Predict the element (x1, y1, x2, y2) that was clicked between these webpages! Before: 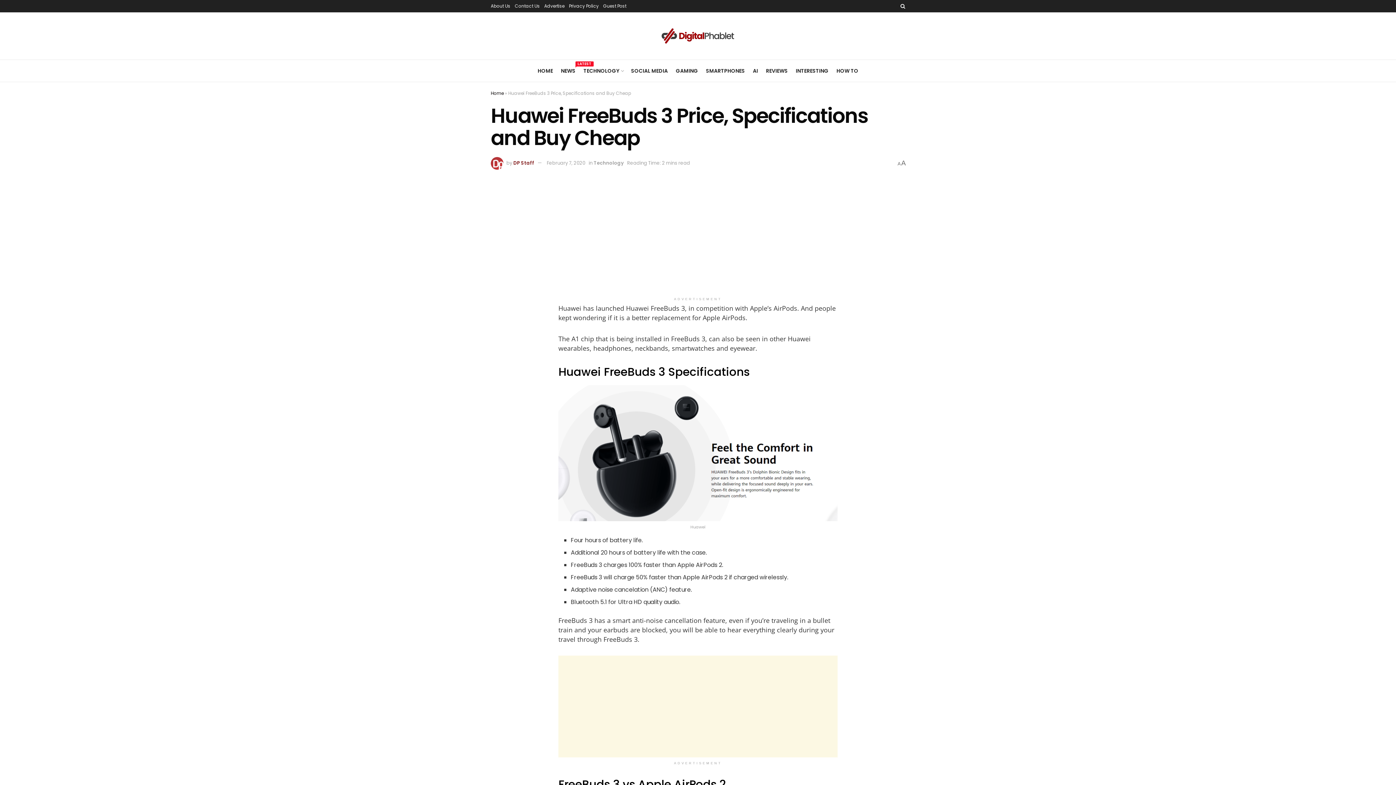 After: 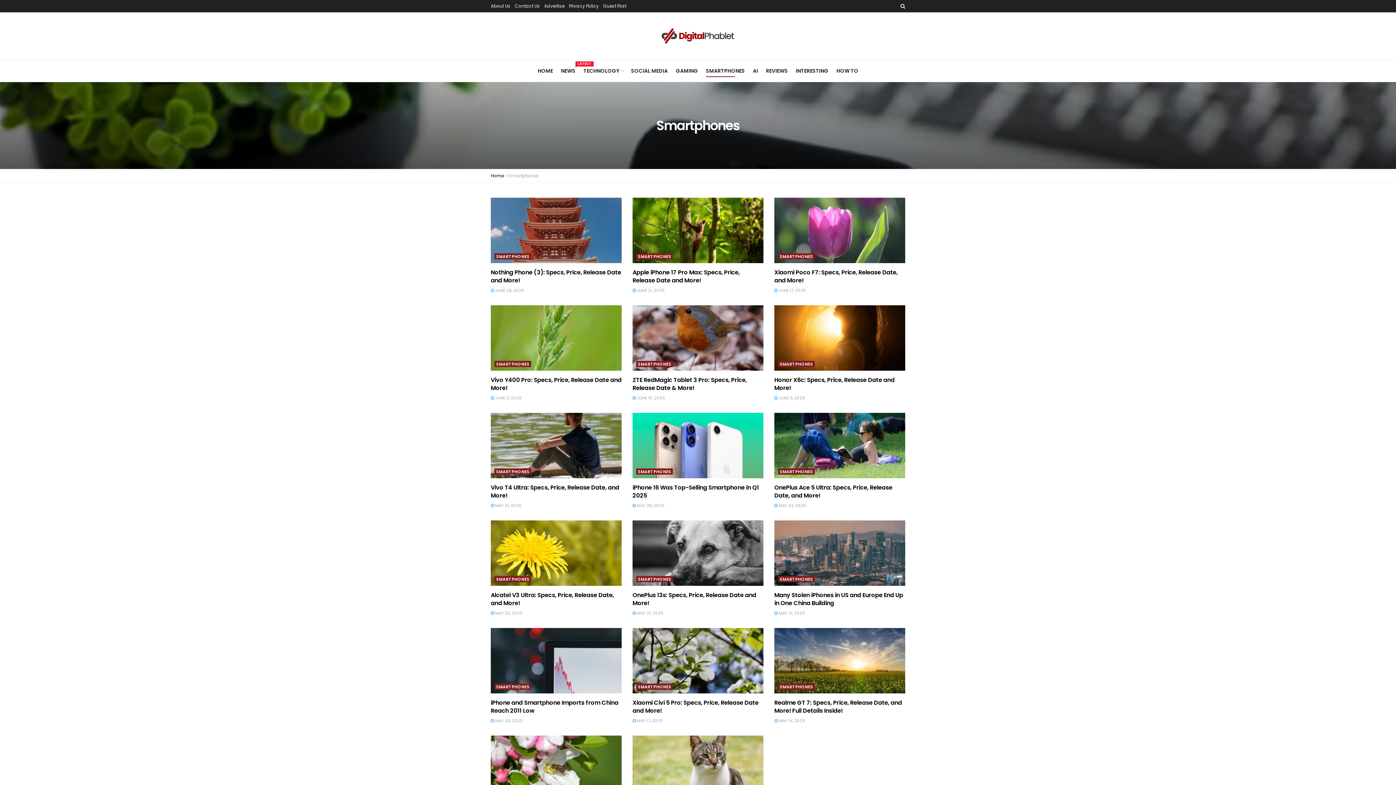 Action: label: SMARTPHONES bbox: (706, 65, 745, 77)